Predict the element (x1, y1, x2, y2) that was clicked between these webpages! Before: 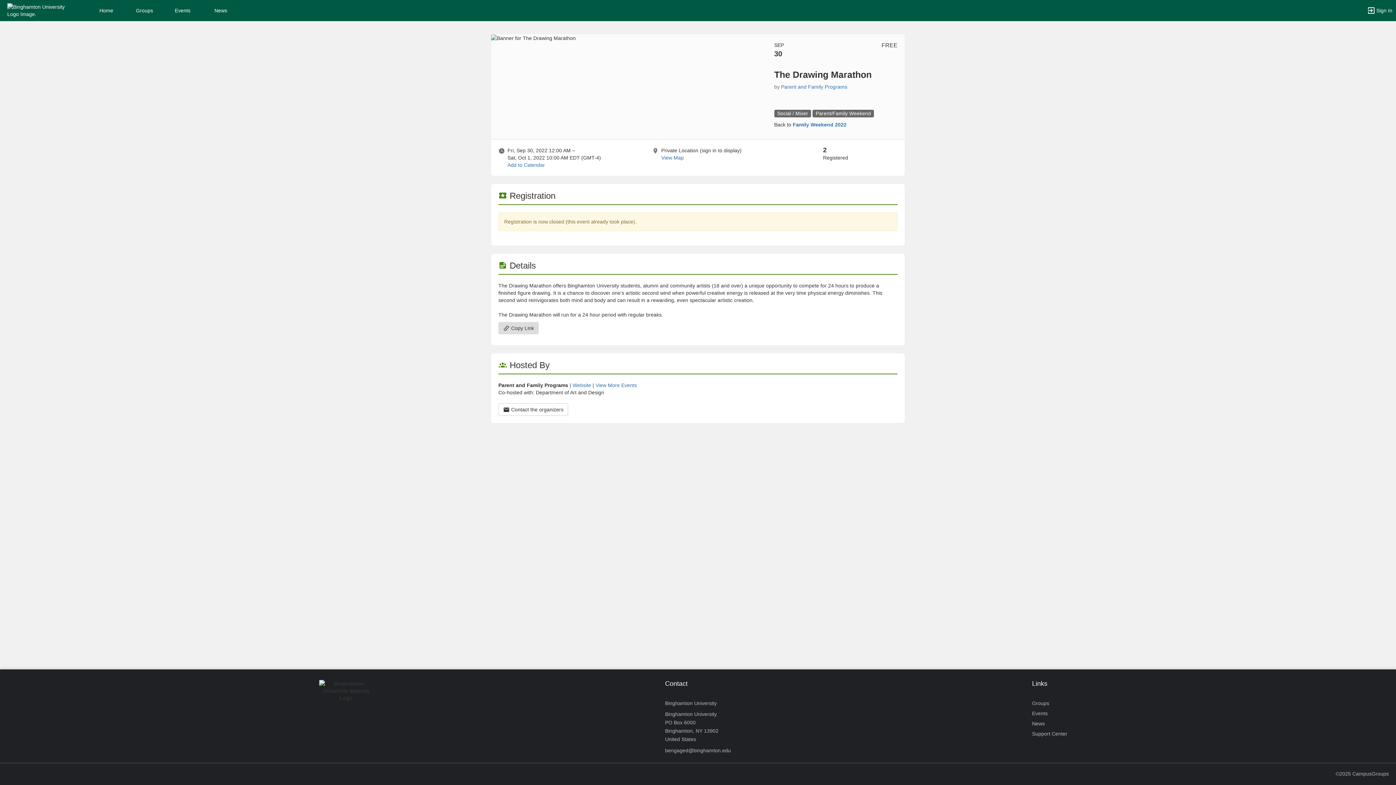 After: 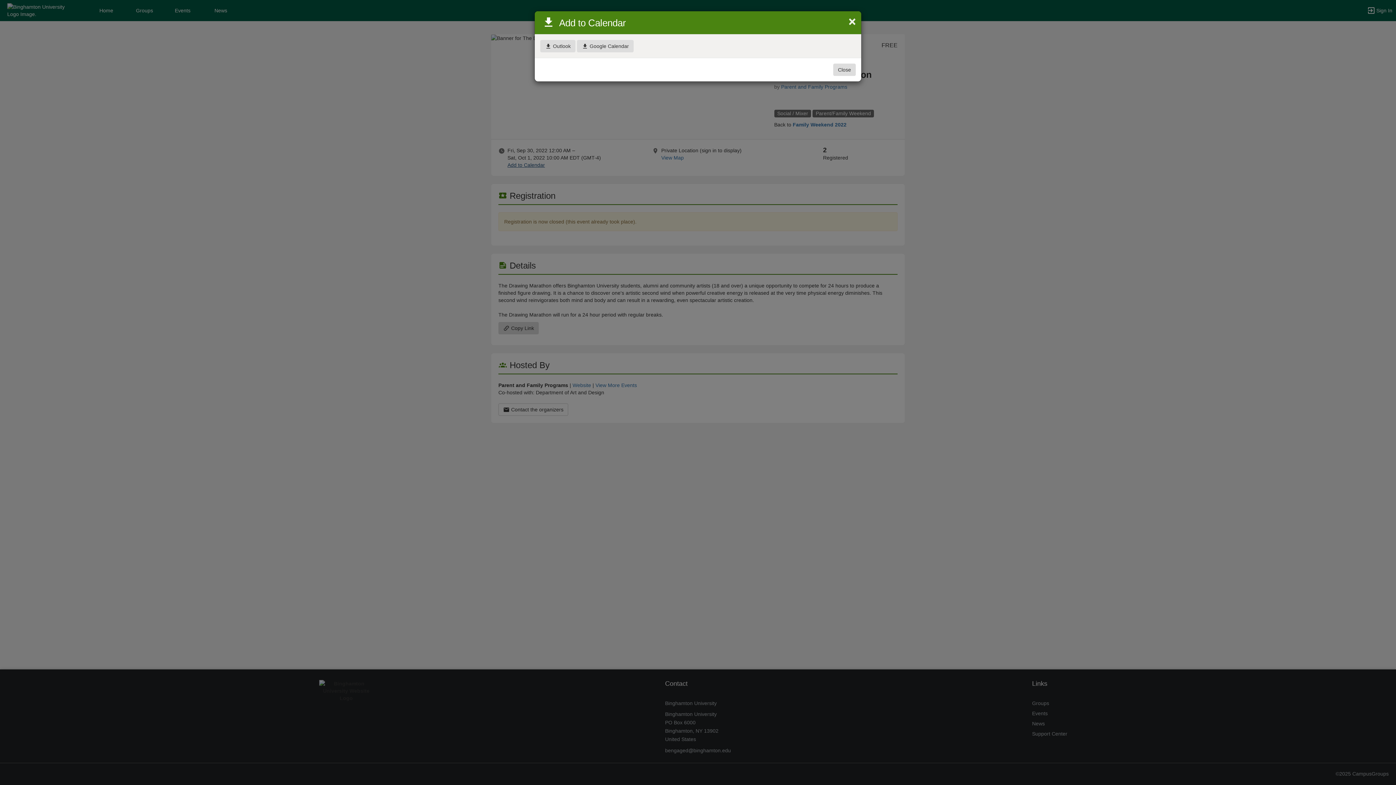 Action: label: Add to Calendar. The Drawing Marathon. Fri, Sep 30, 2022 At 12 AM bbox: (507, 162, 545, 168)